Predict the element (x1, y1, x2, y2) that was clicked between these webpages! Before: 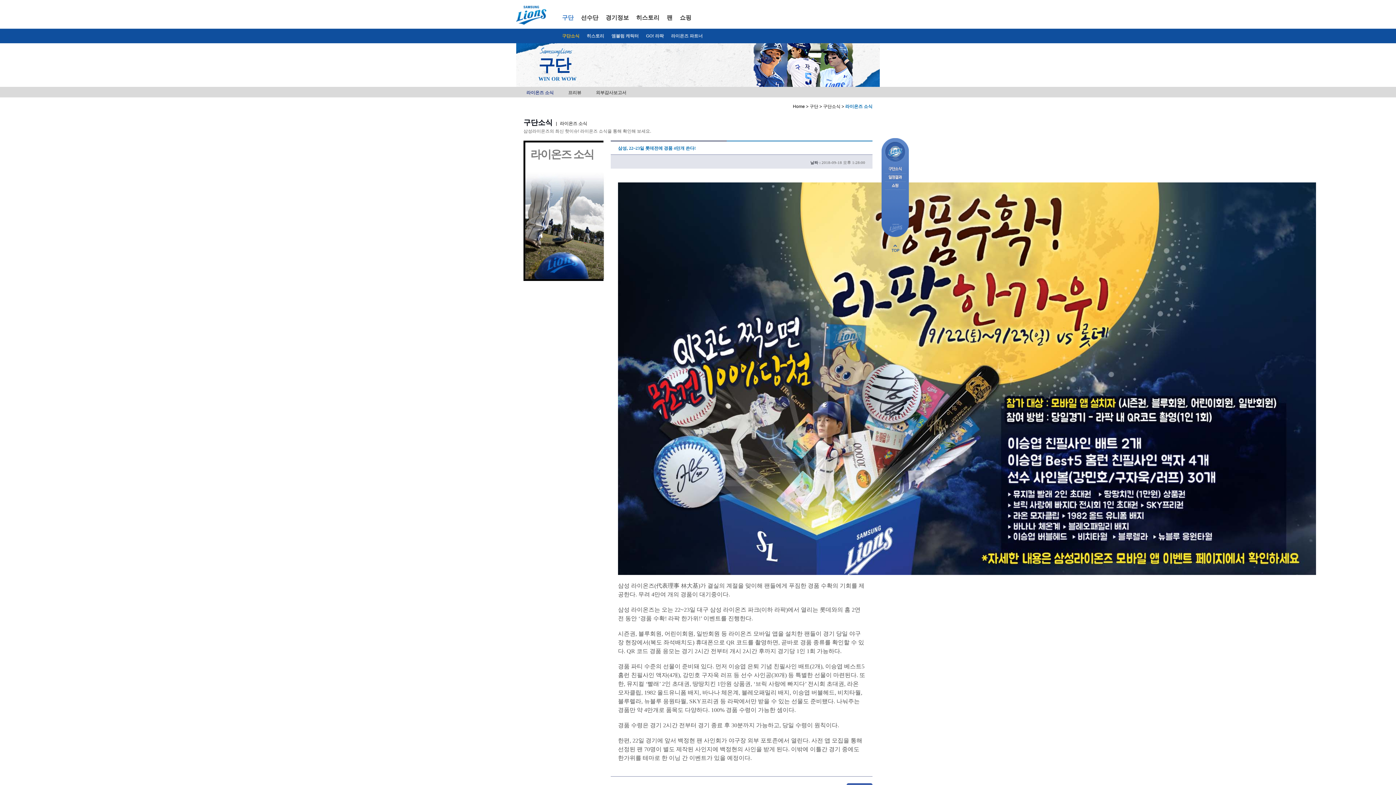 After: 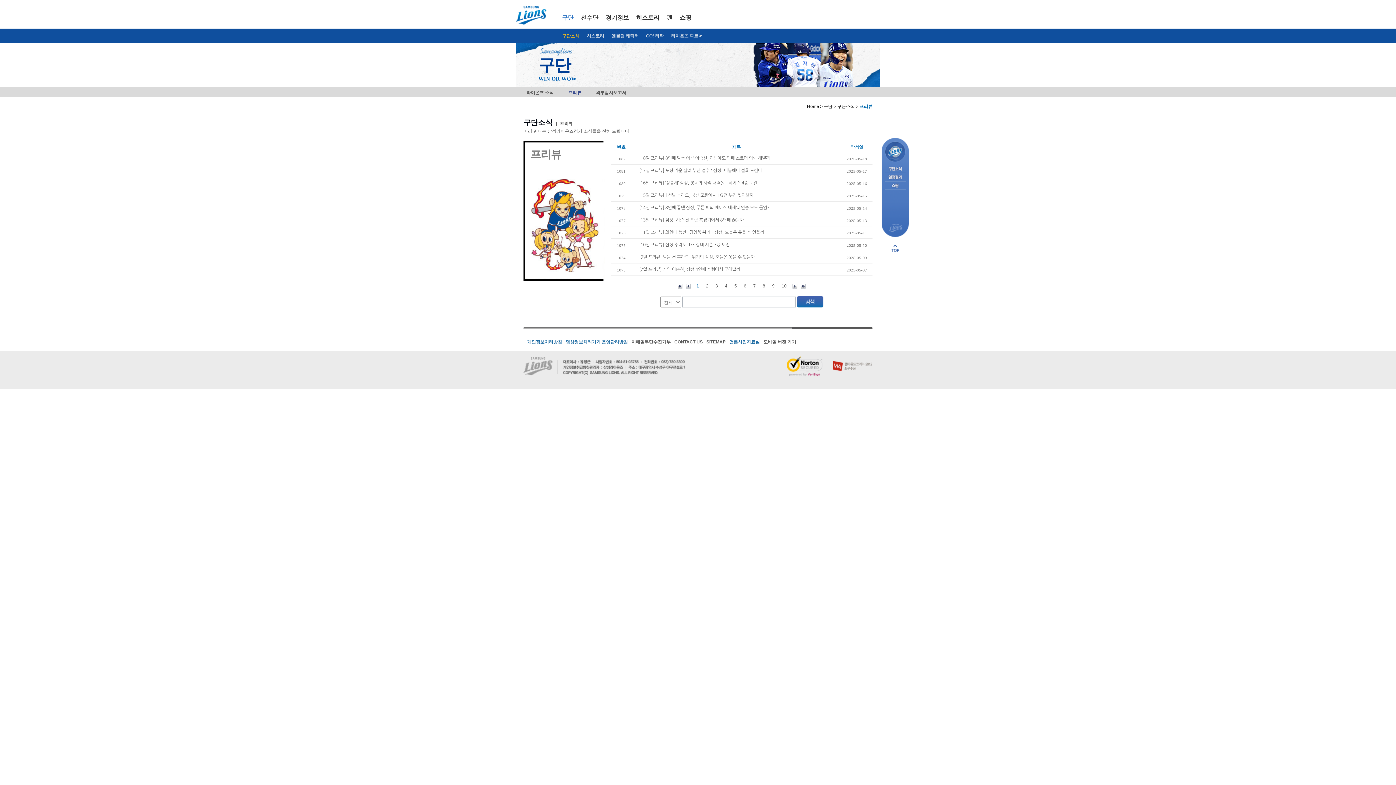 Action: label: 프리뷰 bbox: (561, 86, 588, 97)